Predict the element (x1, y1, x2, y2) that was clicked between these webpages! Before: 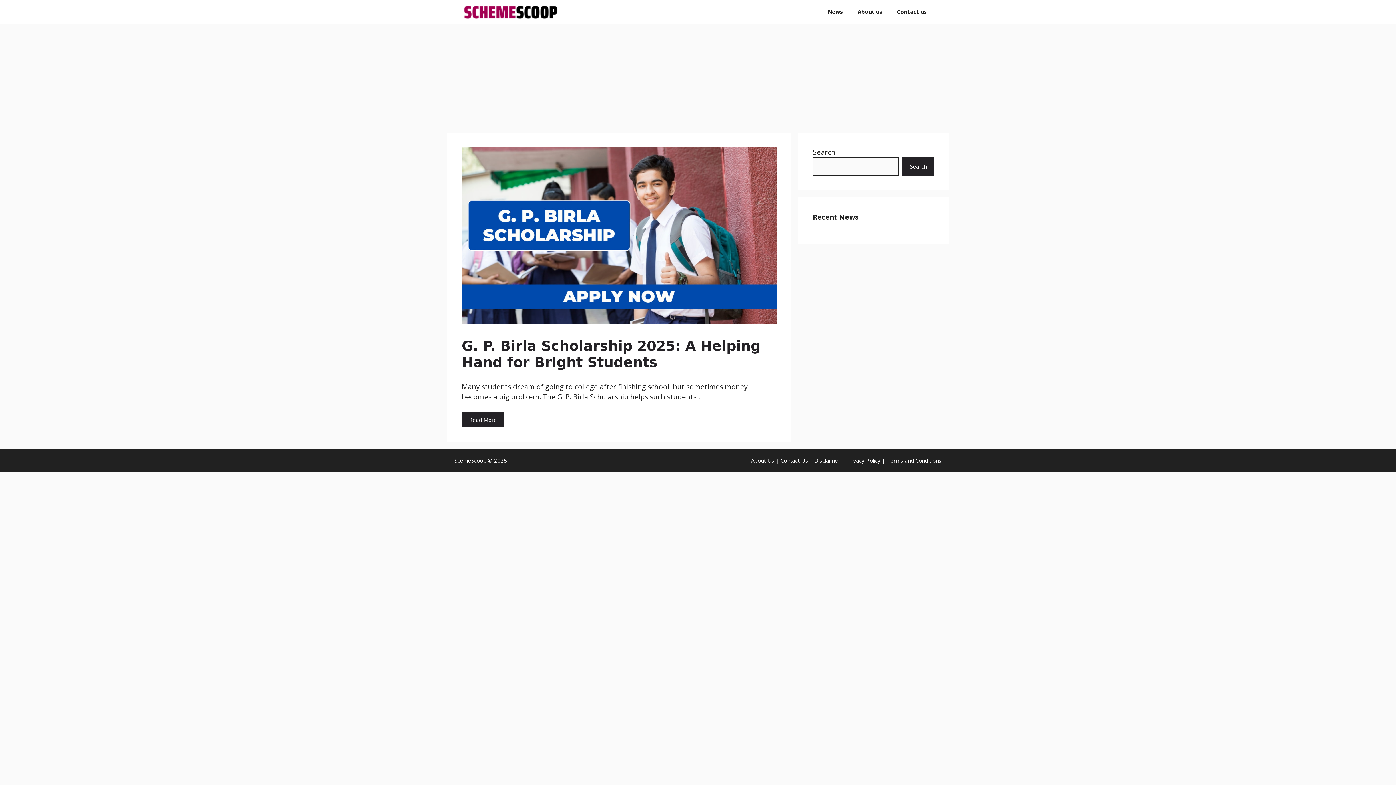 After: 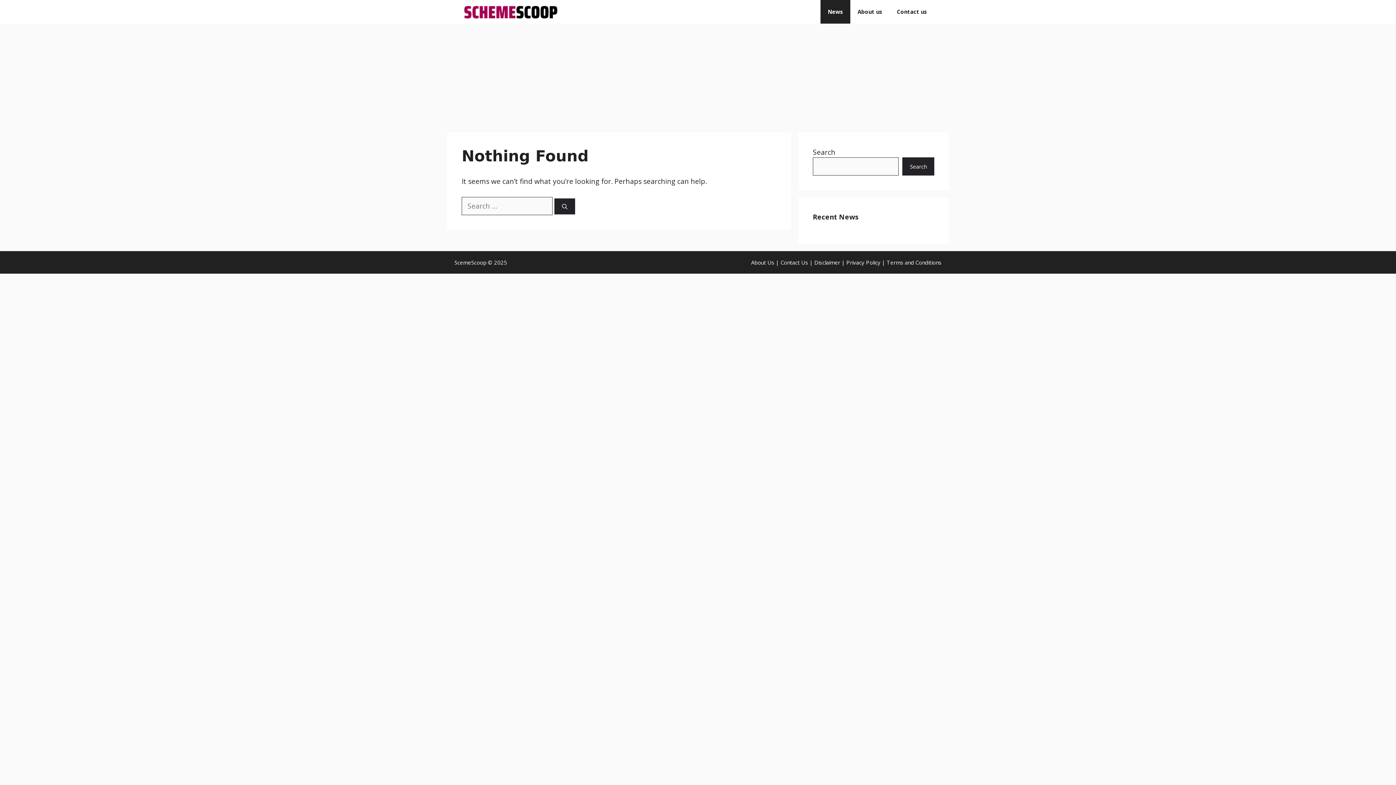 Action: label: News bbox: (820, 0, 850, 23)